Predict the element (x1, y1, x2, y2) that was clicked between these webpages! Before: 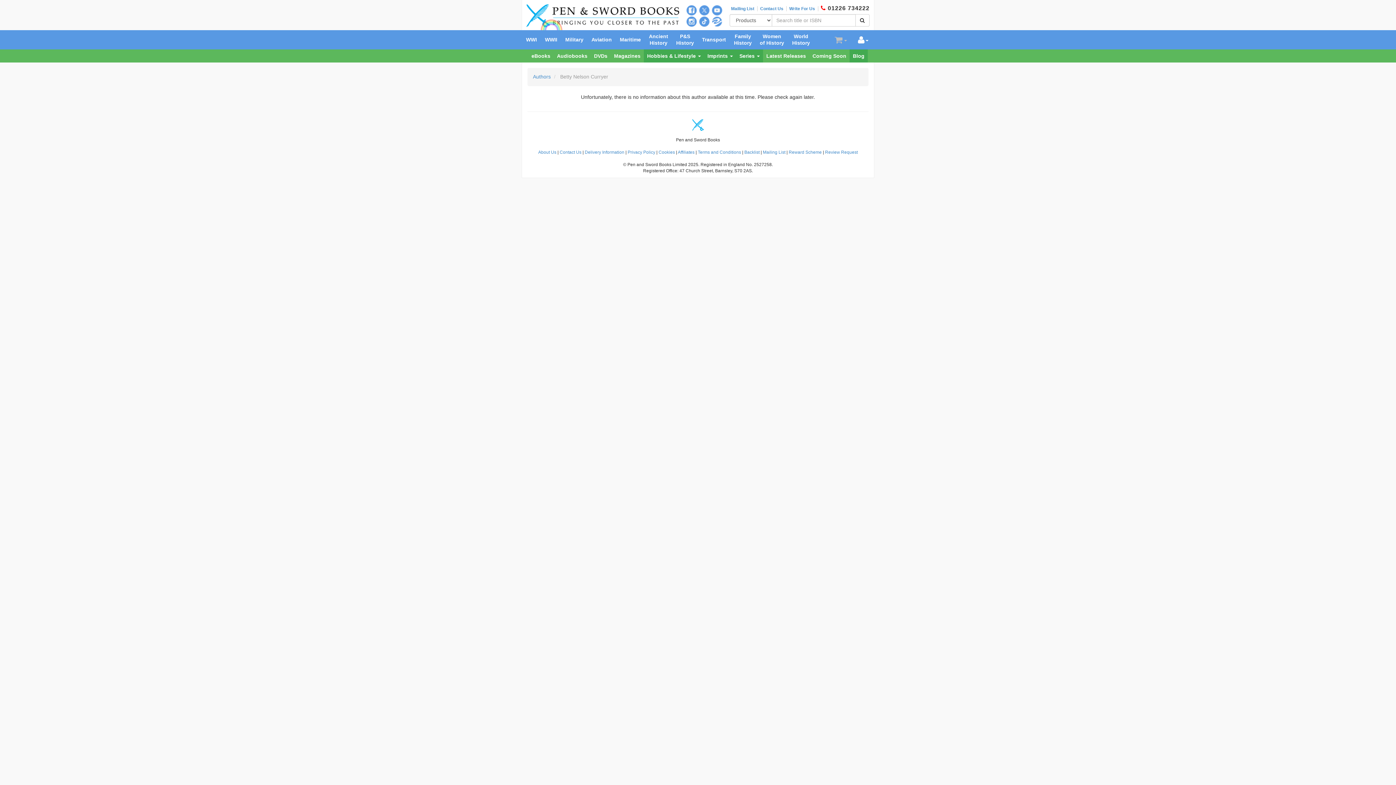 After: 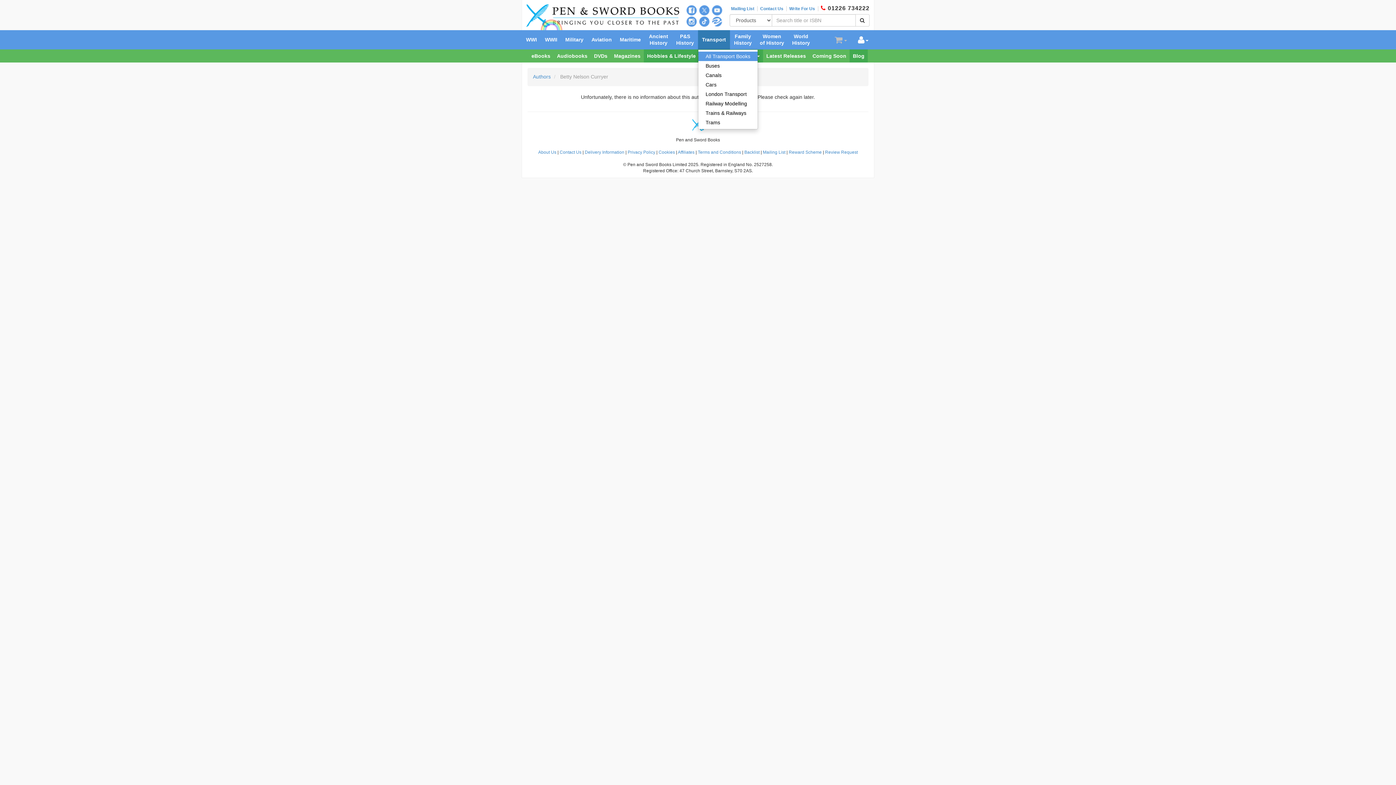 Action: bbox: (698, 30, 730, 49) label: Transport